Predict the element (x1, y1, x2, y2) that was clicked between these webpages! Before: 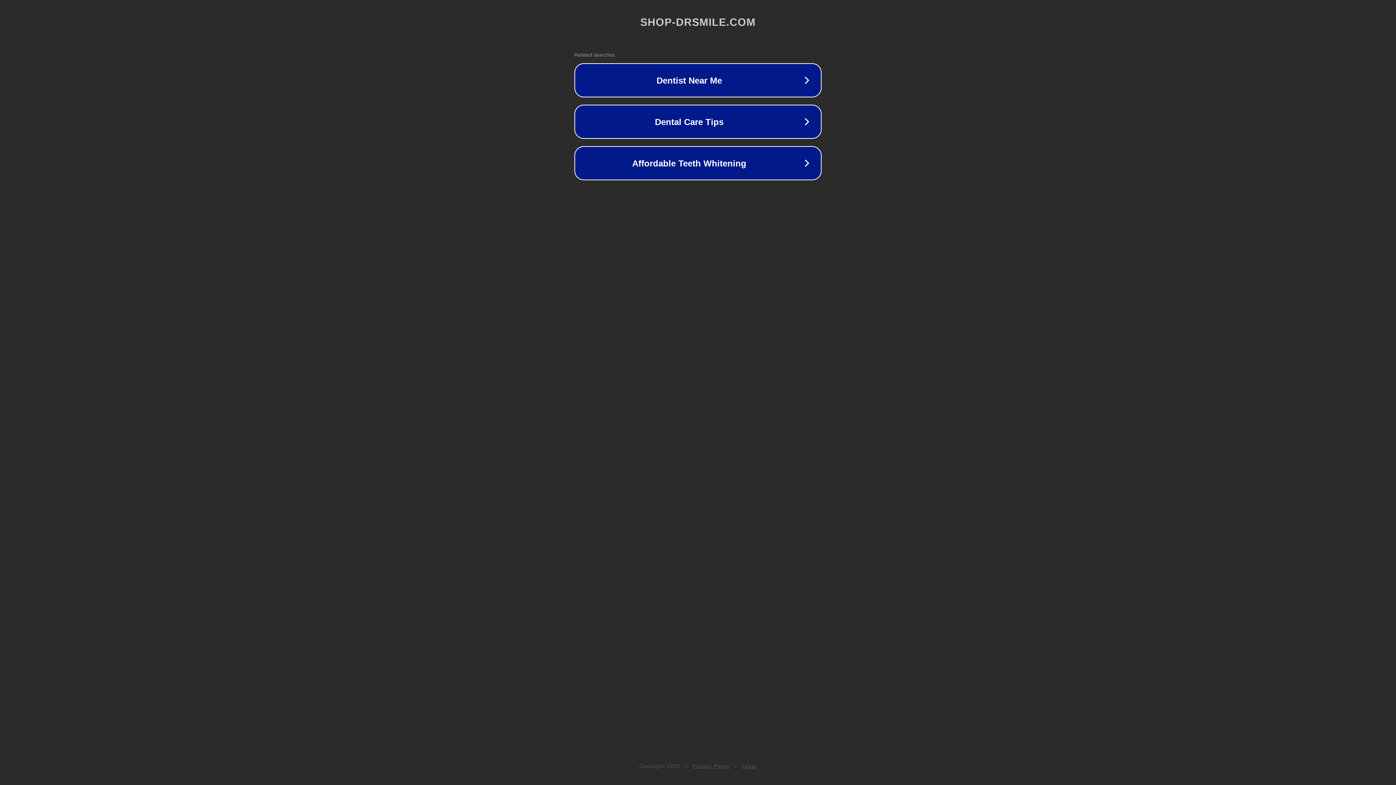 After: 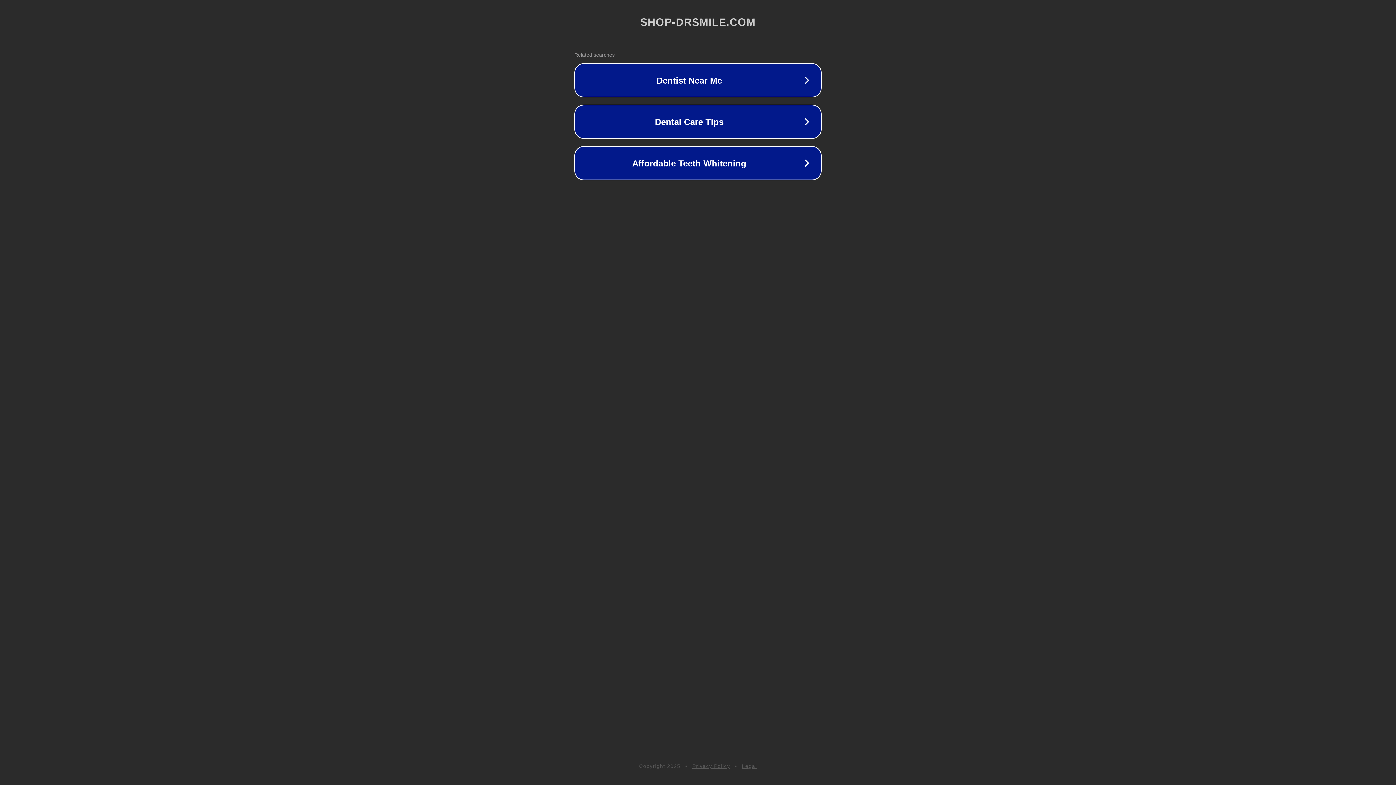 Action: bbox: (742, 763, 757, 769) label: Legal